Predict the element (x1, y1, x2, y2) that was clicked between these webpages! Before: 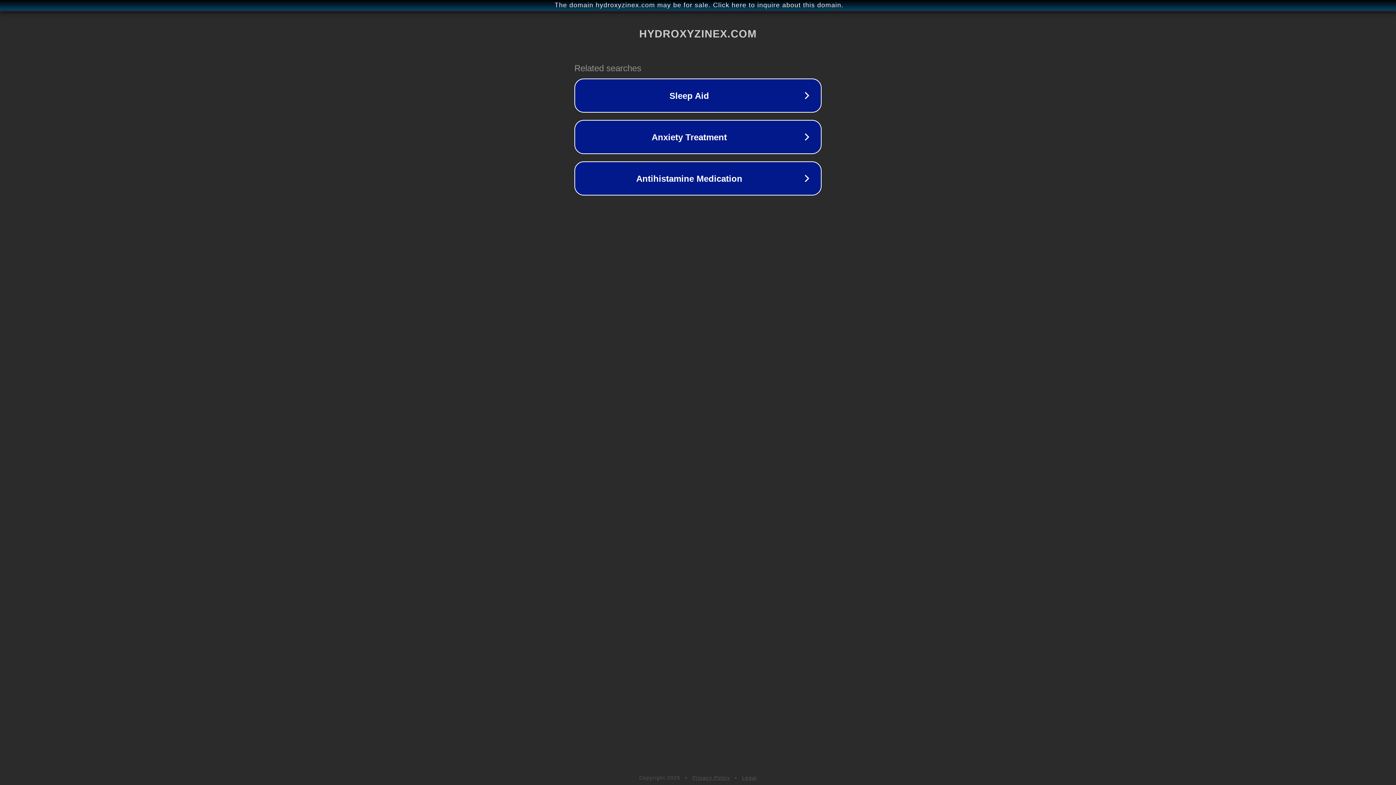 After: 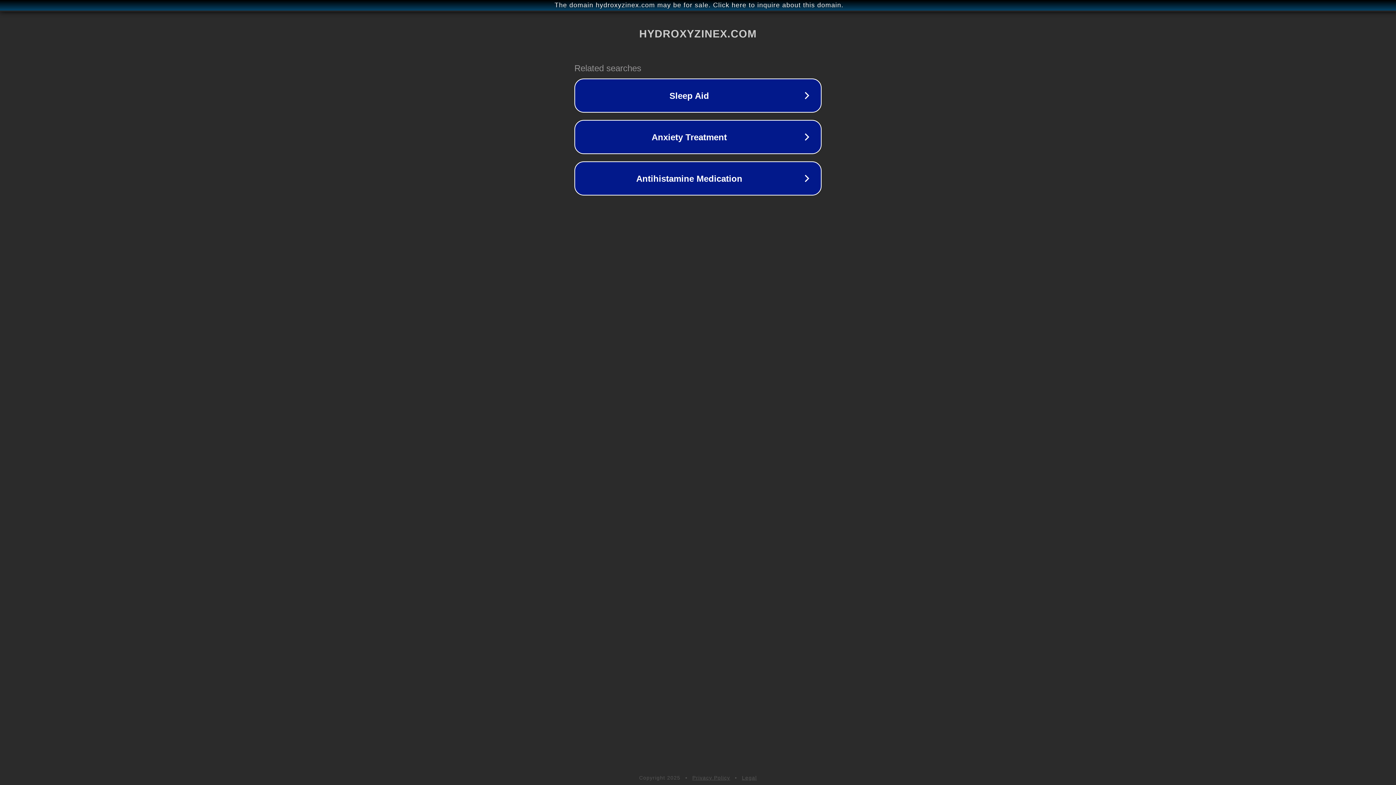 Action: bbox: (742, 775, 757, 781) label: Legal